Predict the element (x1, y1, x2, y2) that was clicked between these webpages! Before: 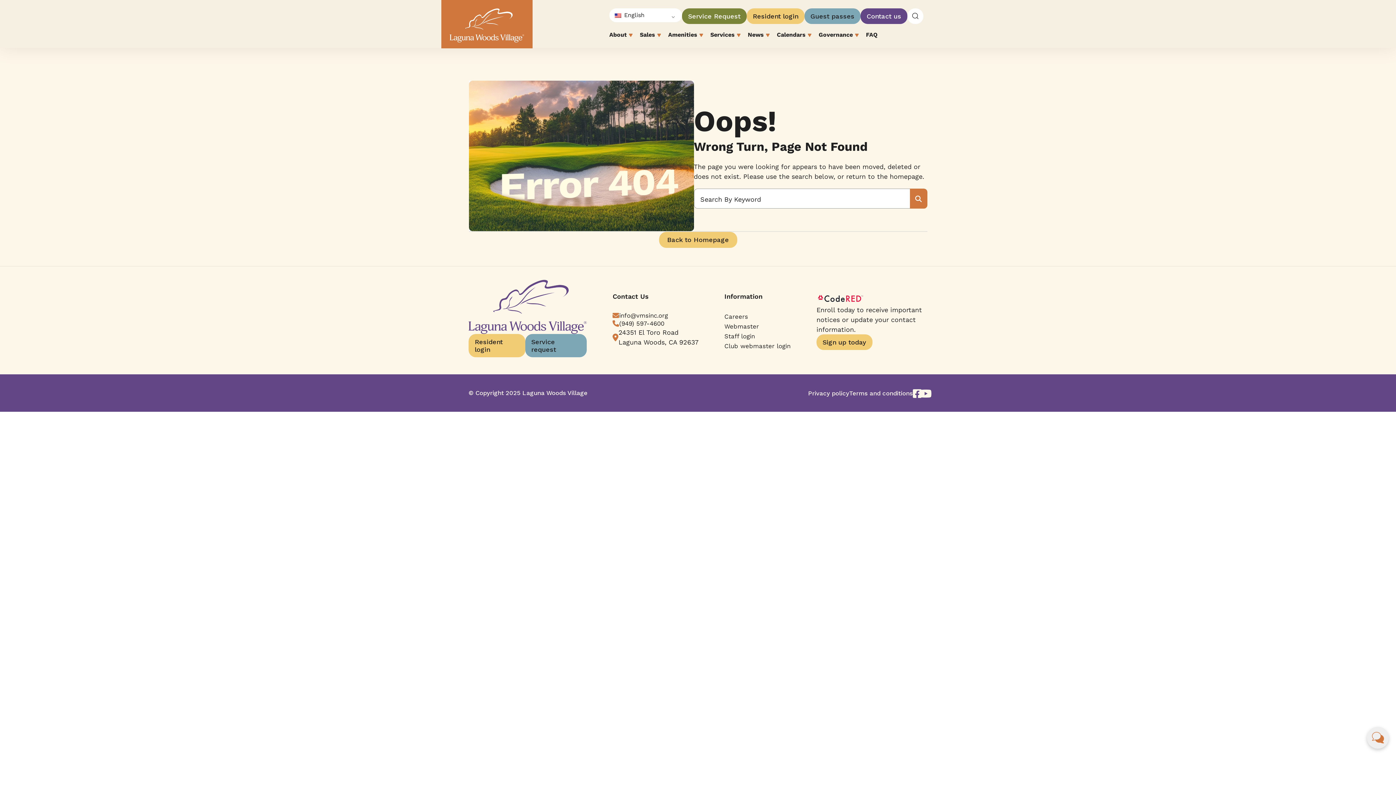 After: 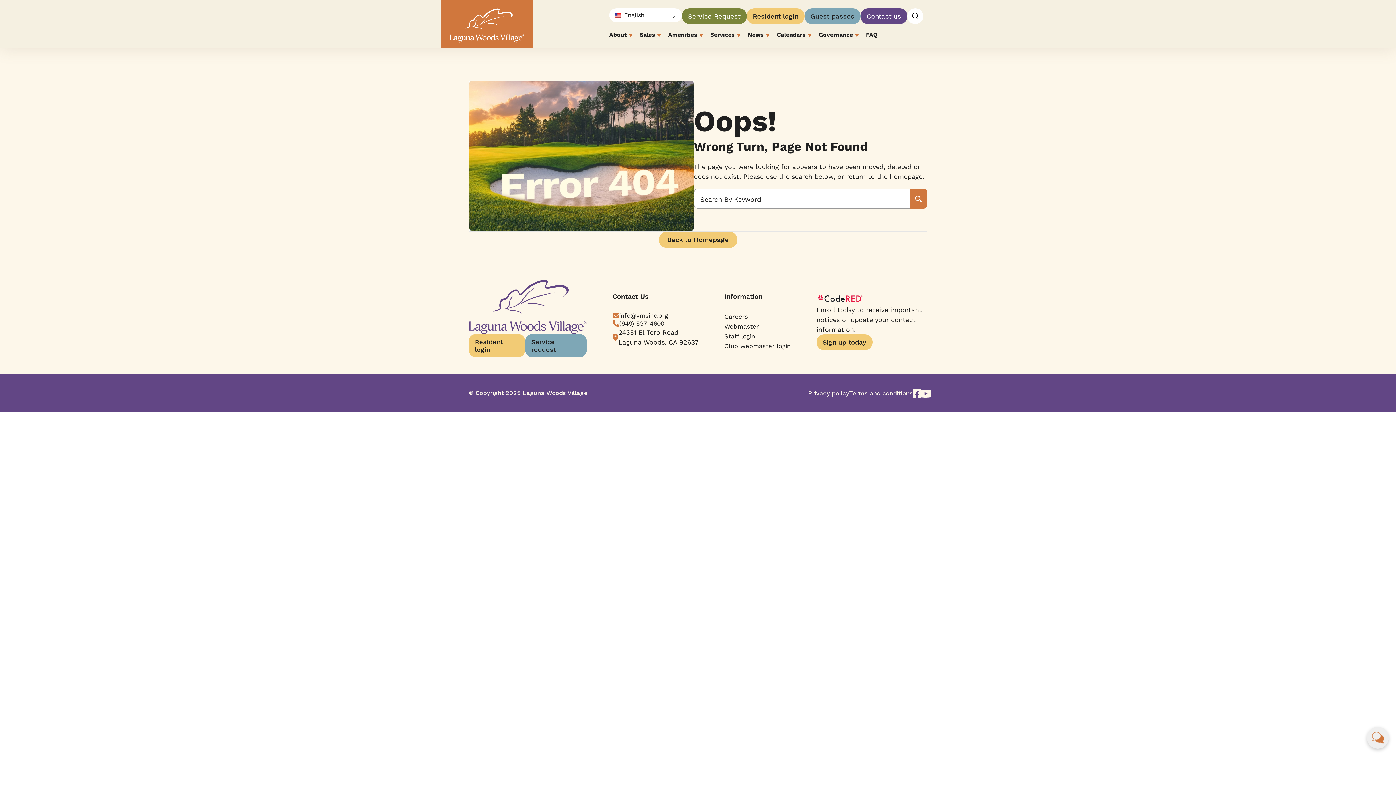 Action: bbox: (920, 389, 927, 396)